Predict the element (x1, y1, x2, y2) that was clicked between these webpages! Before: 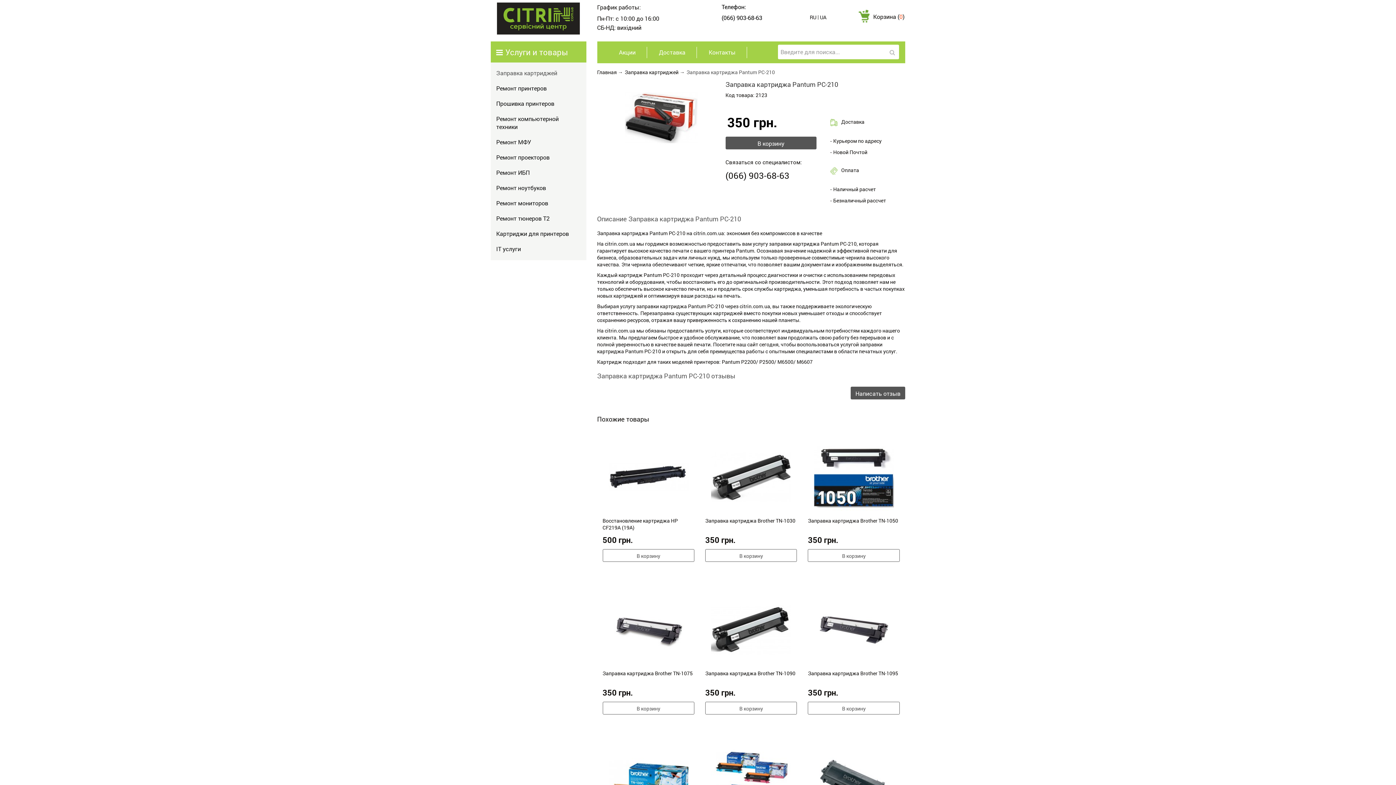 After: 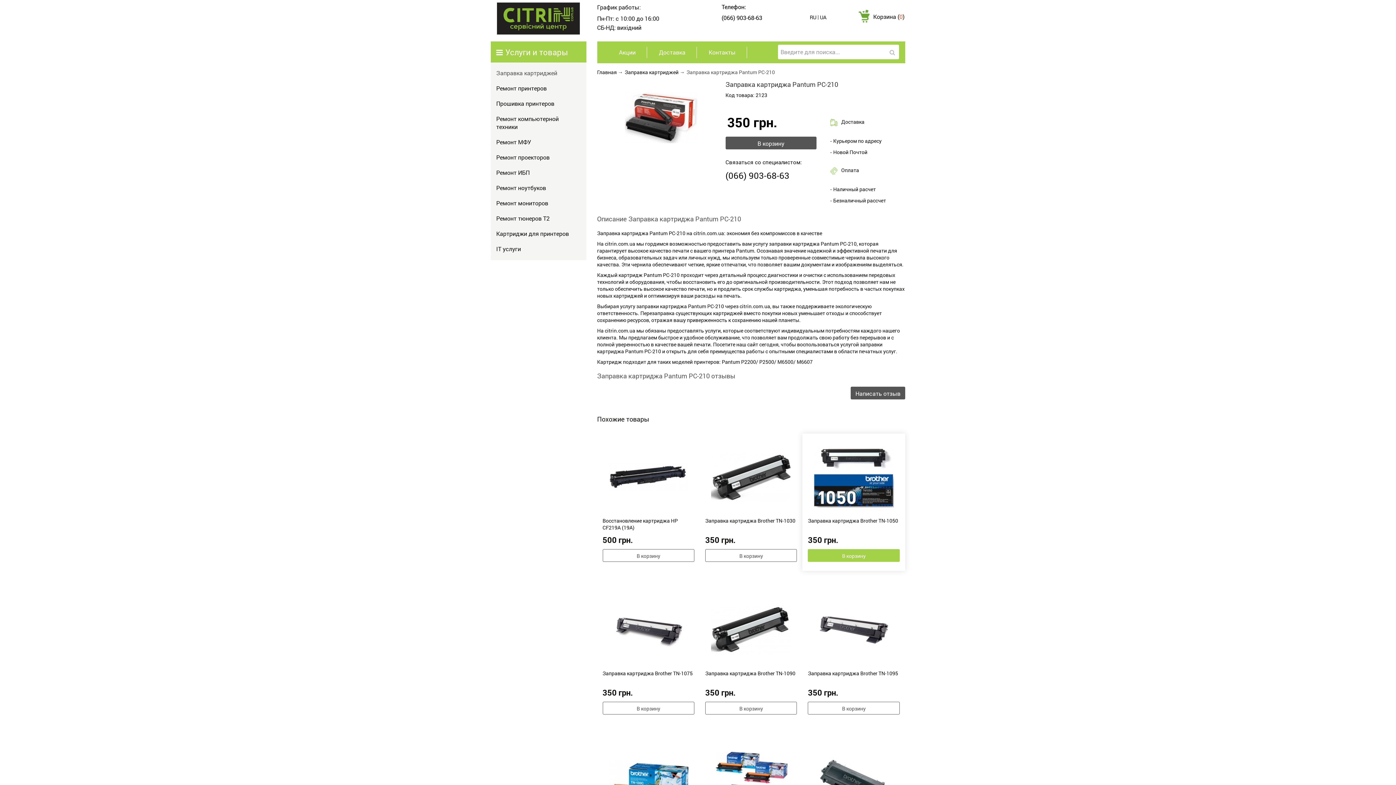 Action: label: В корзину bbox: (808, 549, 899, 562)